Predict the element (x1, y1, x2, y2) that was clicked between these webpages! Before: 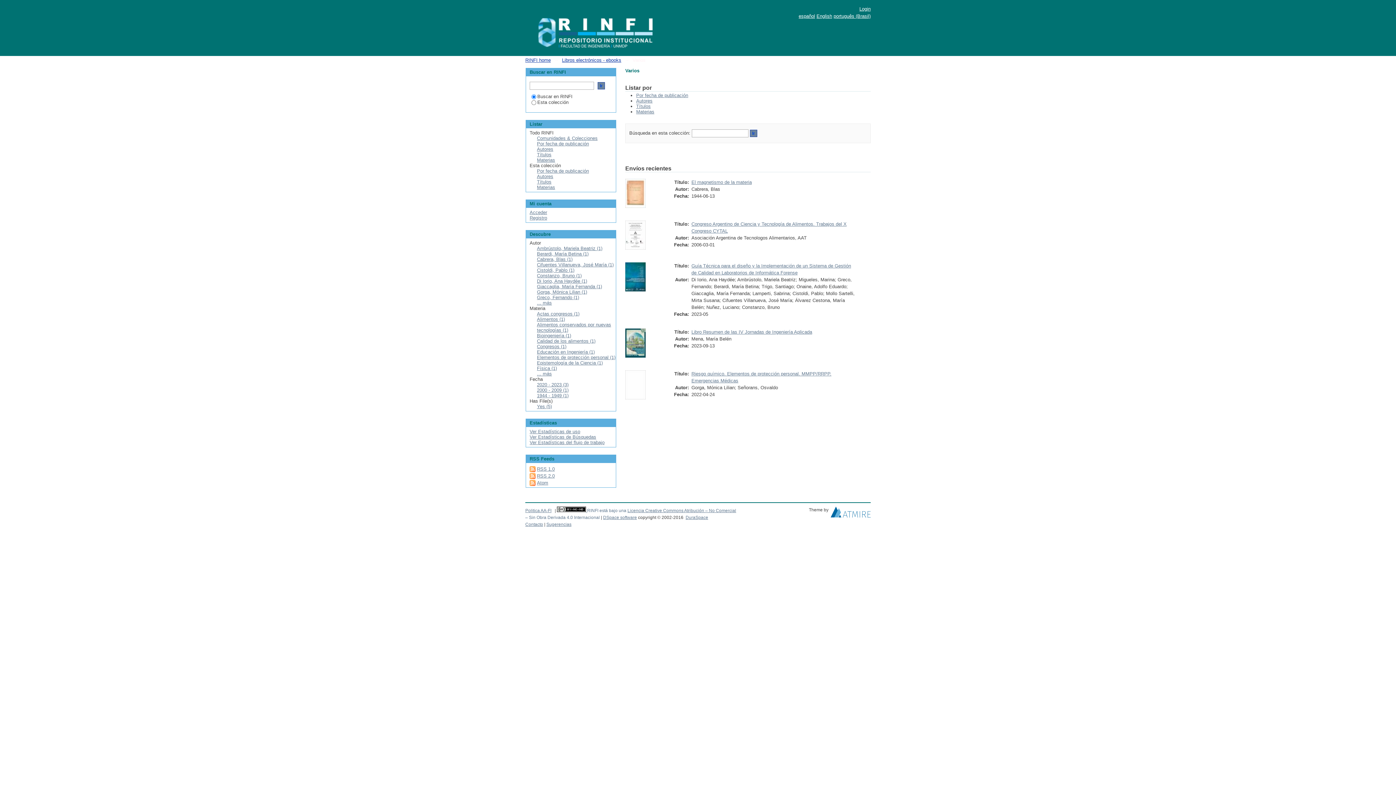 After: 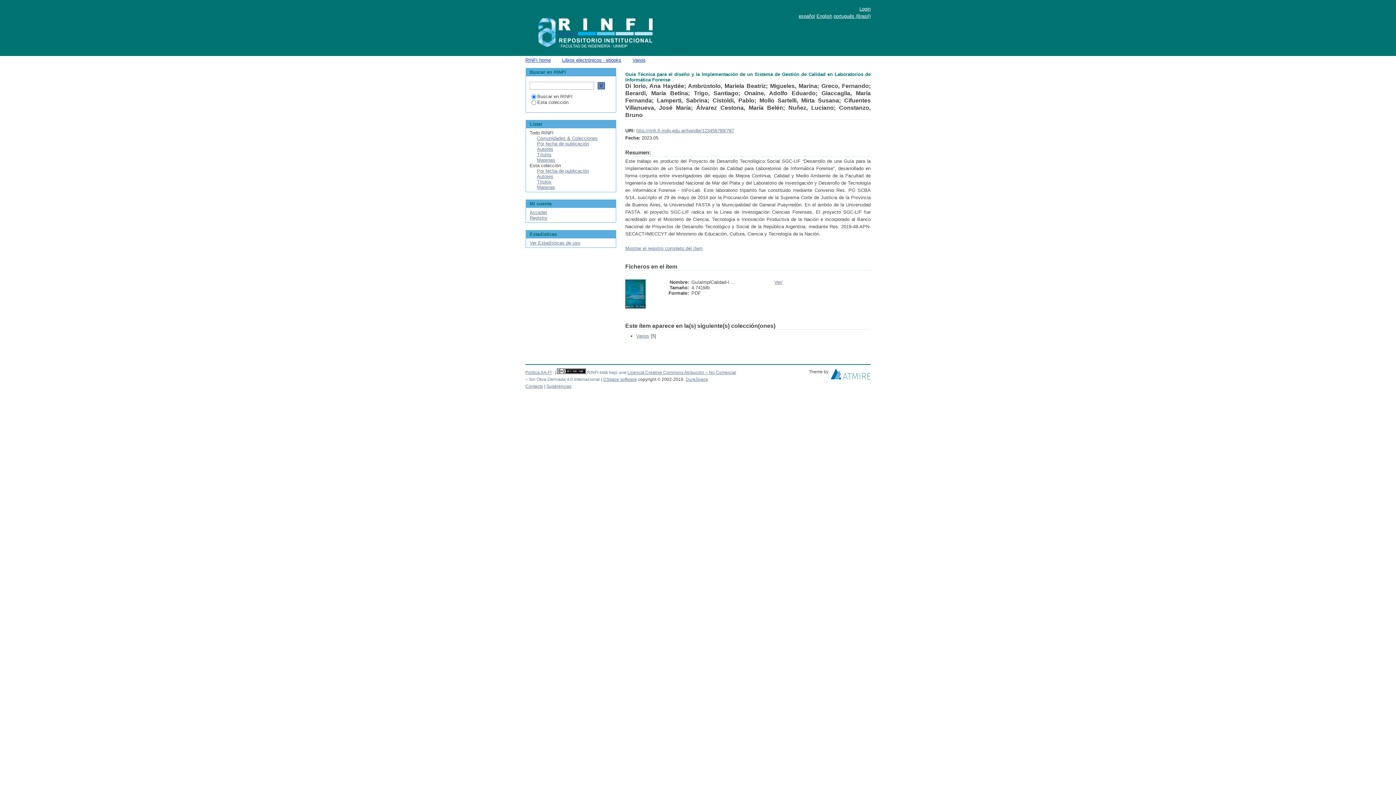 Action: bbox: (625, 287, 645, 292)